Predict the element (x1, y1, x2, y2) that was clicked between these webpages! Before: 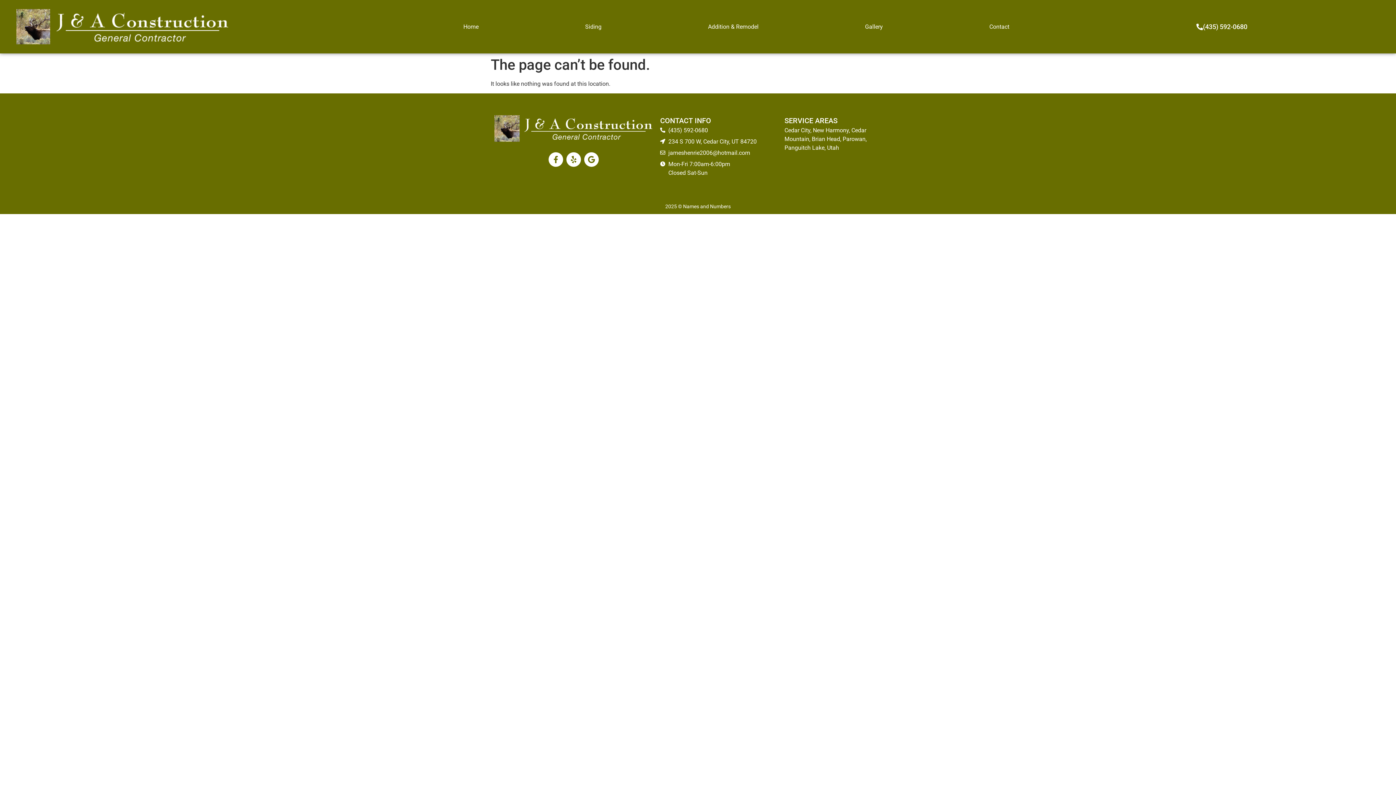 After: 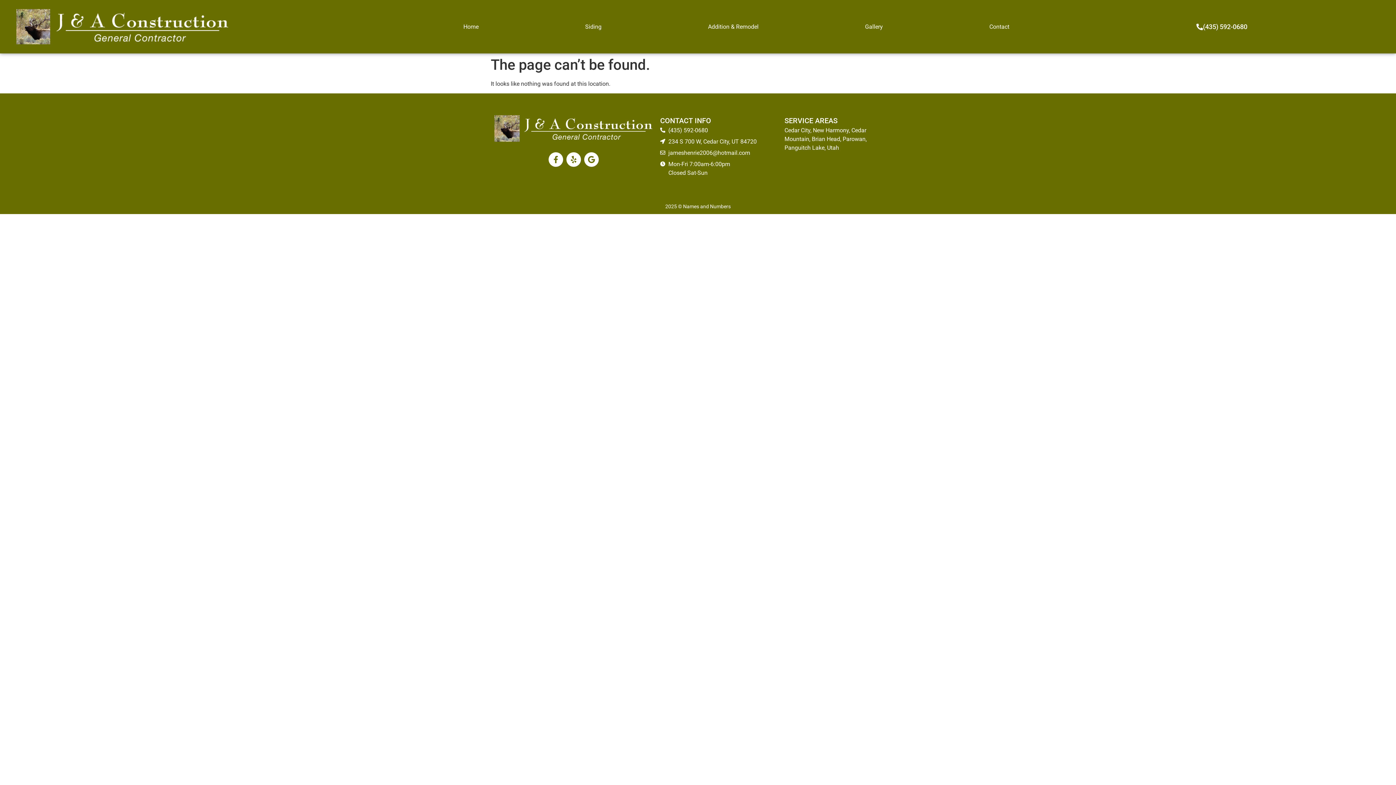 Action: bbox: (660, 148, 777, 157) label: jameshenrie2006@hotmail.com